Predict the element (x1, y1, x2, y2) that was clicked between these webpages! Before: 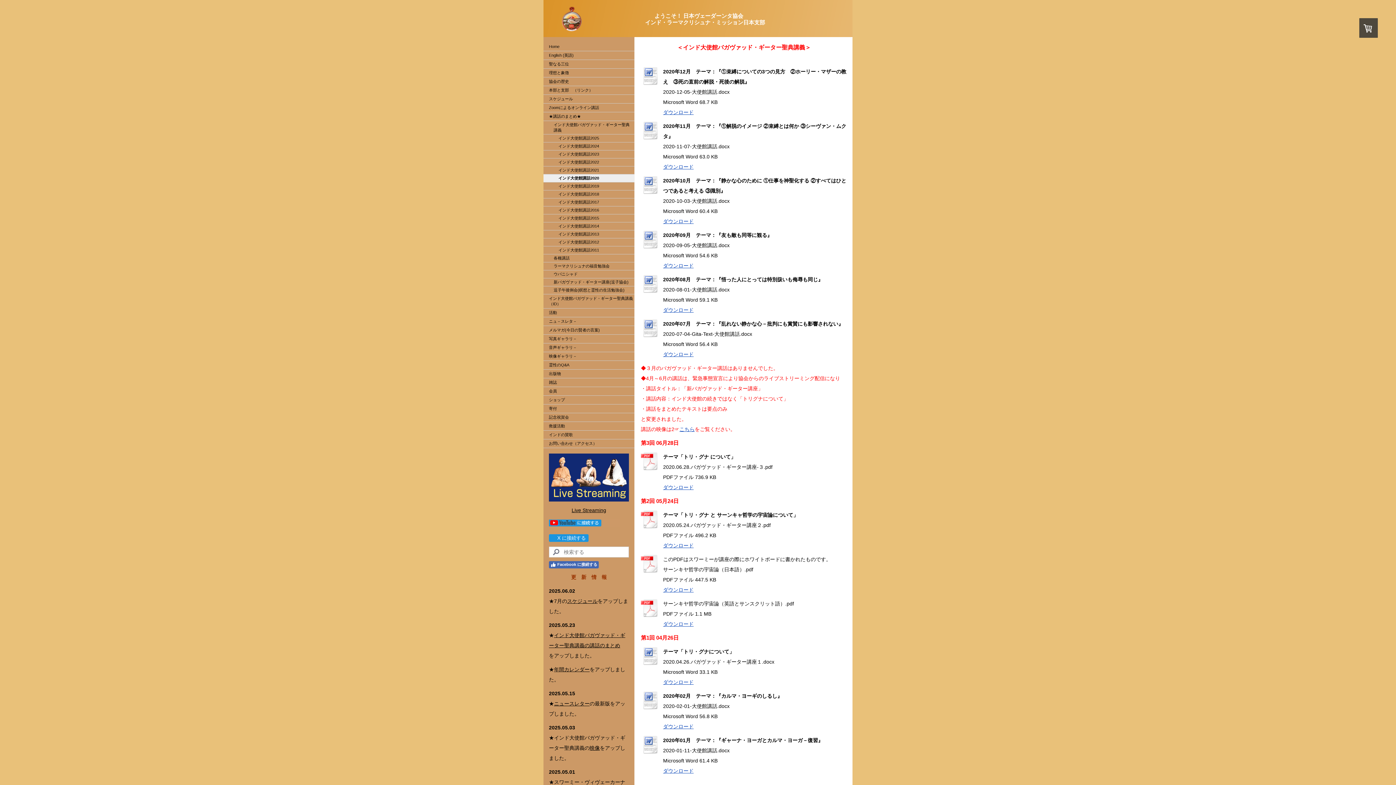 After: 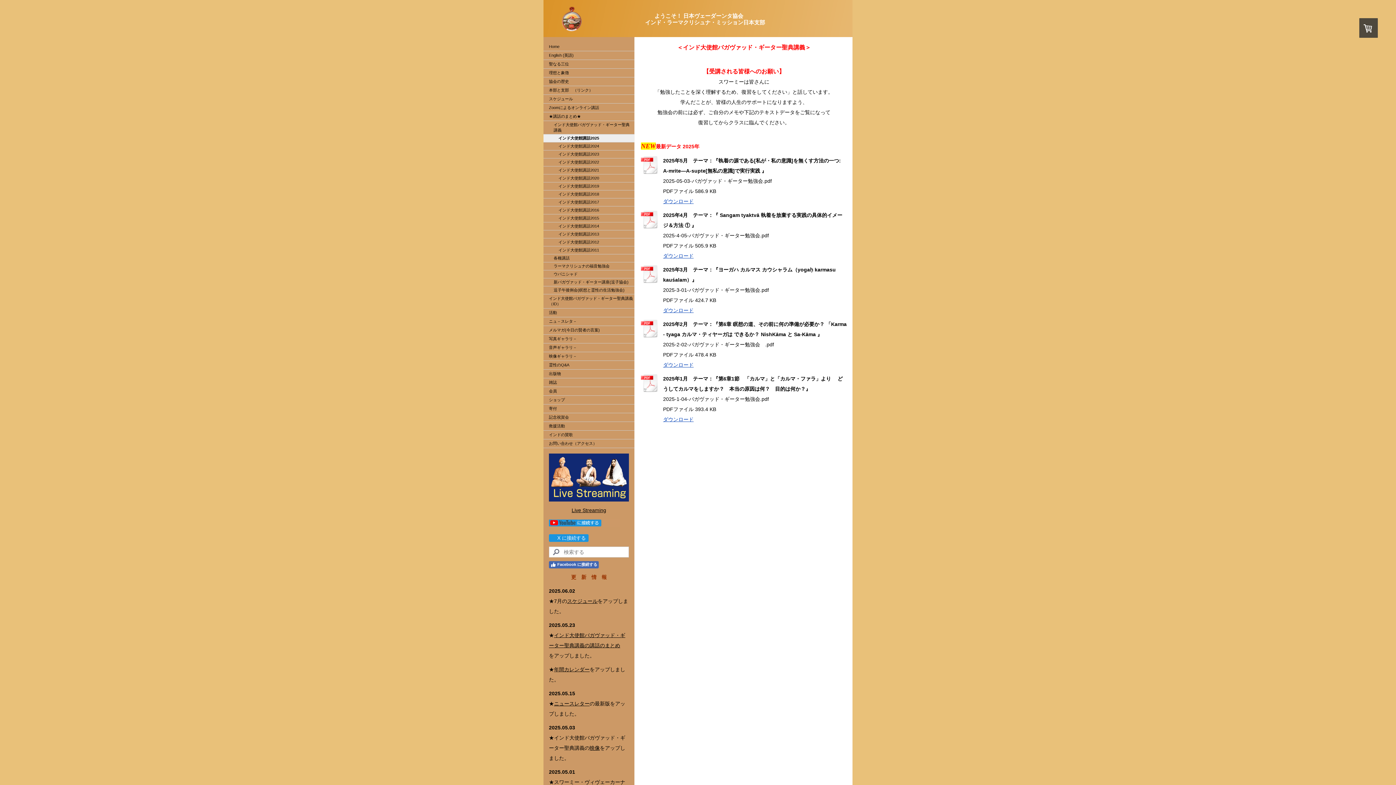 Action: bbox: (543, 134, 634, 142) label: インド大使館講話2025